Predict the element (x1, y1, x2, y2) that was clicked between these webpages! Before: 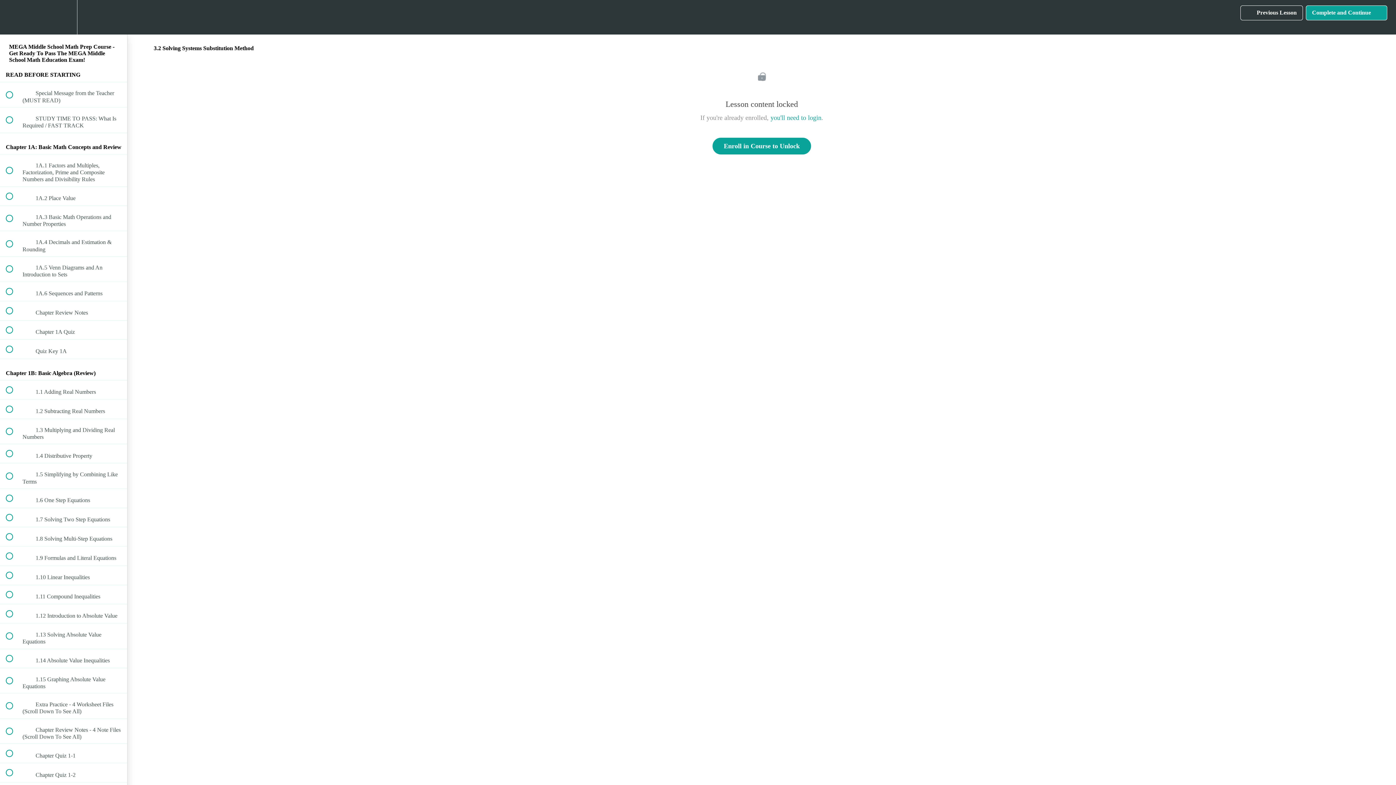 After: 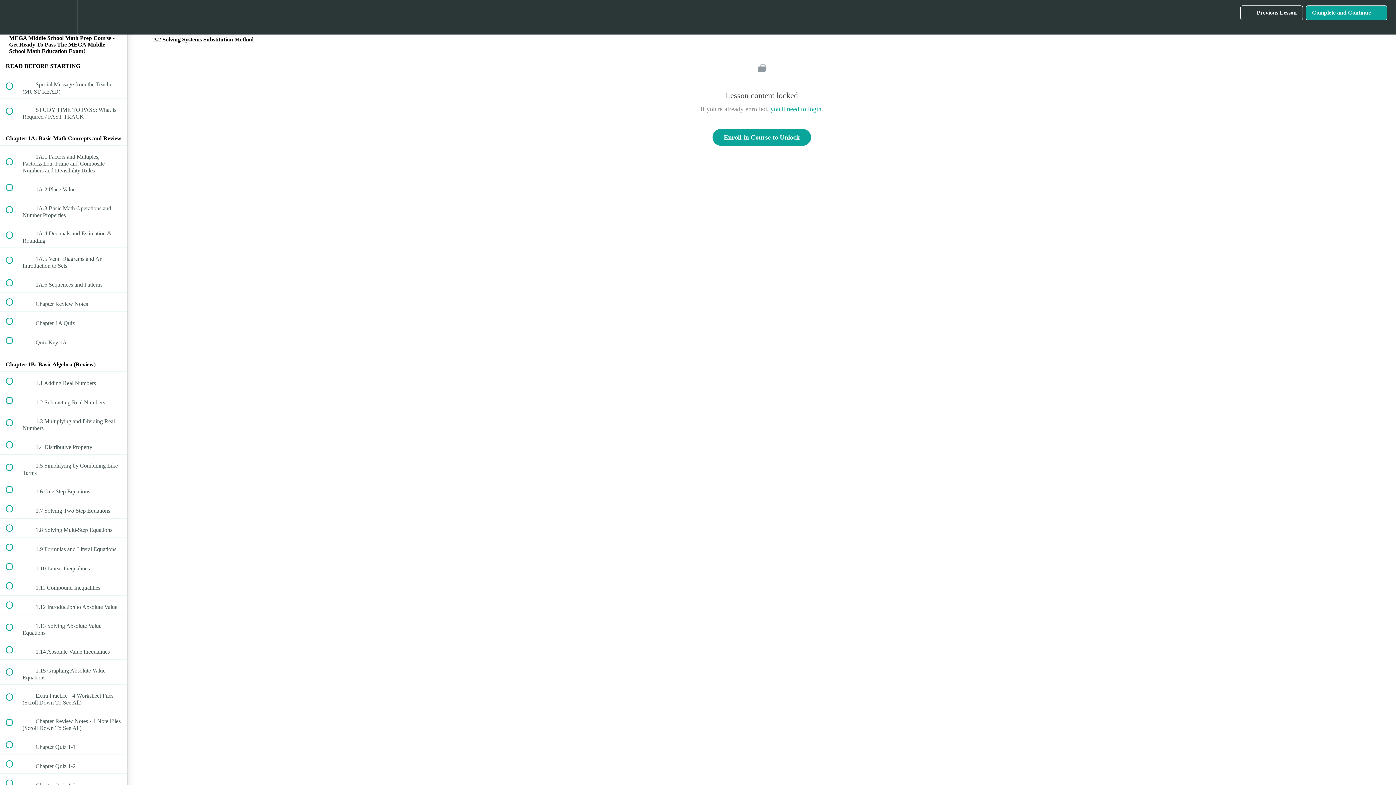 Action: bbox: (100, 0, 127, 34) label: Course Sidebar